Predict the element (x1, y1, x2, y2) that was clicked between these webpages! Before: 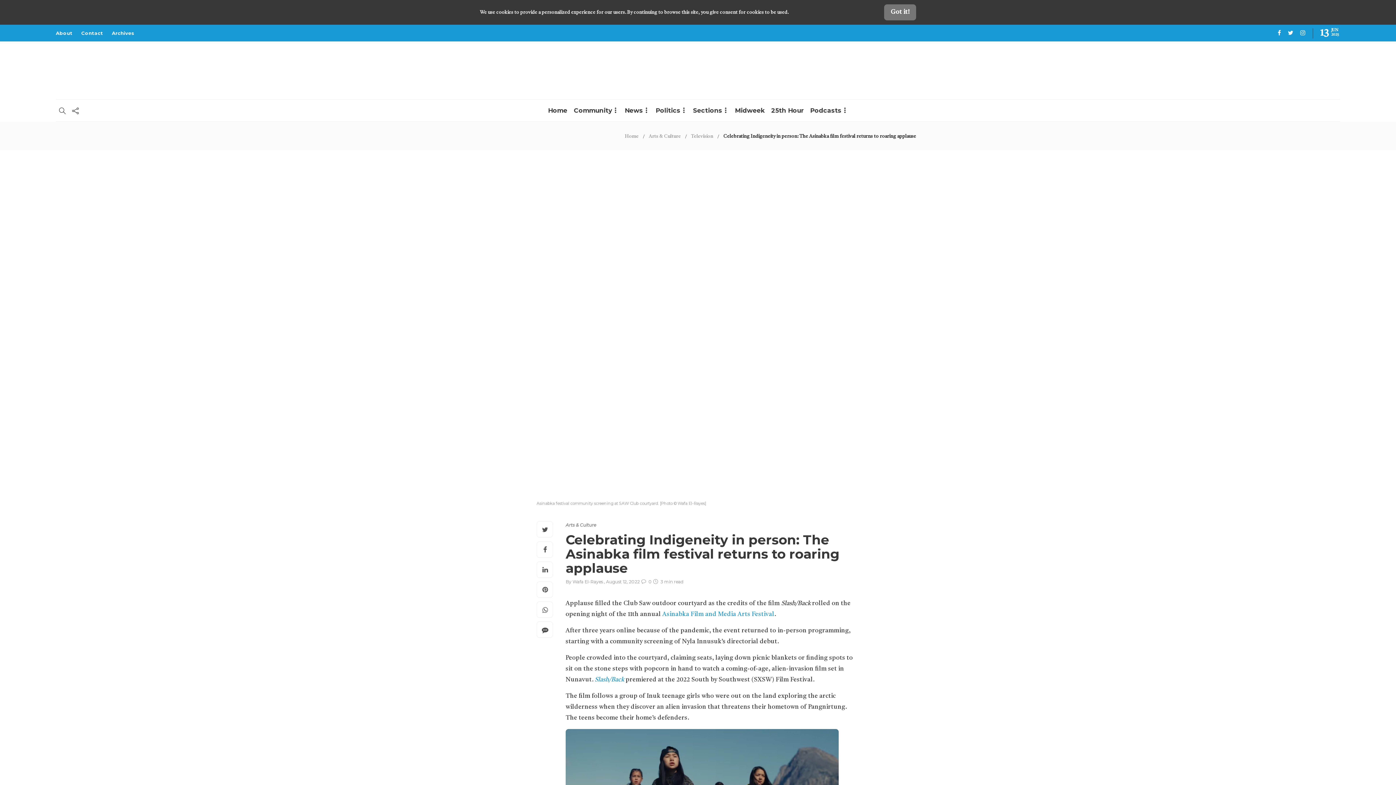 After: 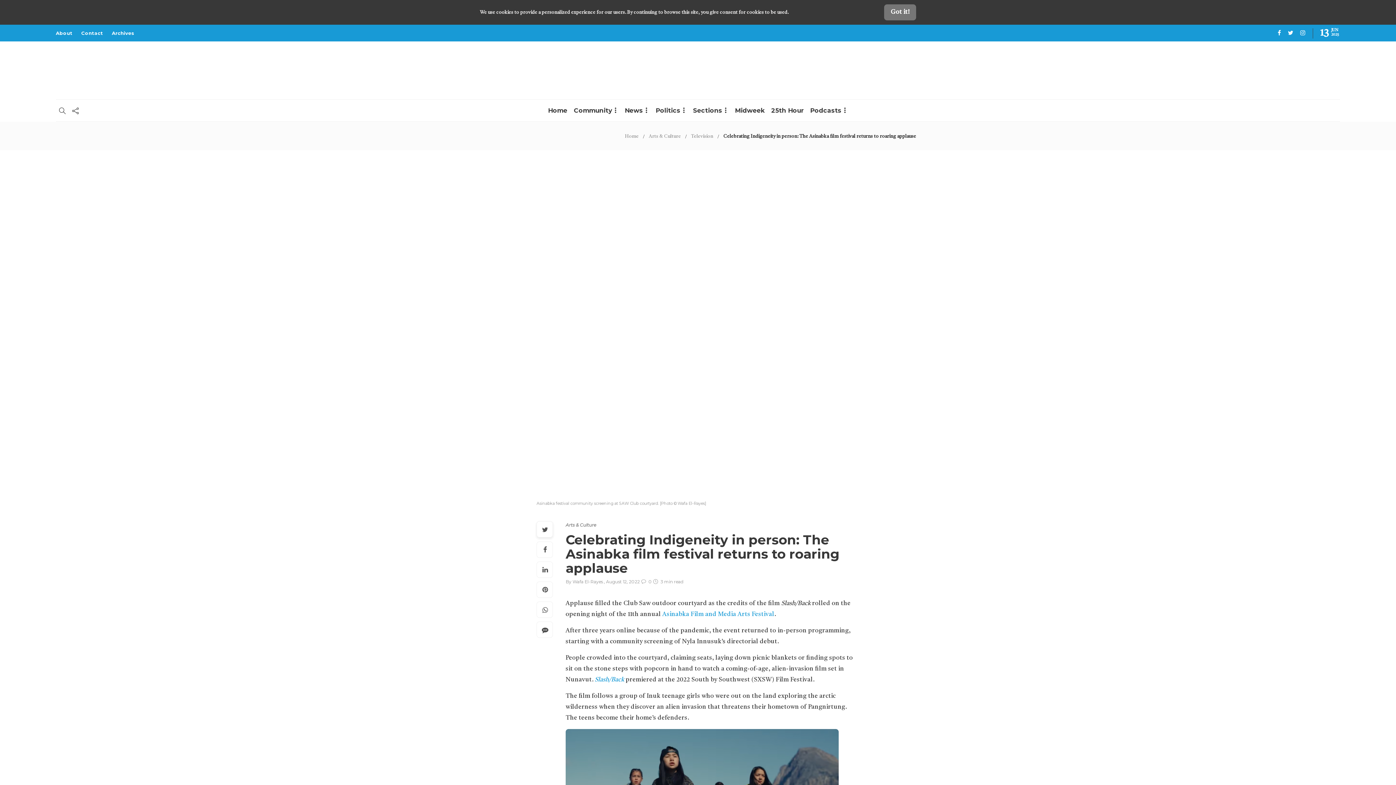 Action: bbox: (537, 521, 553, 538)